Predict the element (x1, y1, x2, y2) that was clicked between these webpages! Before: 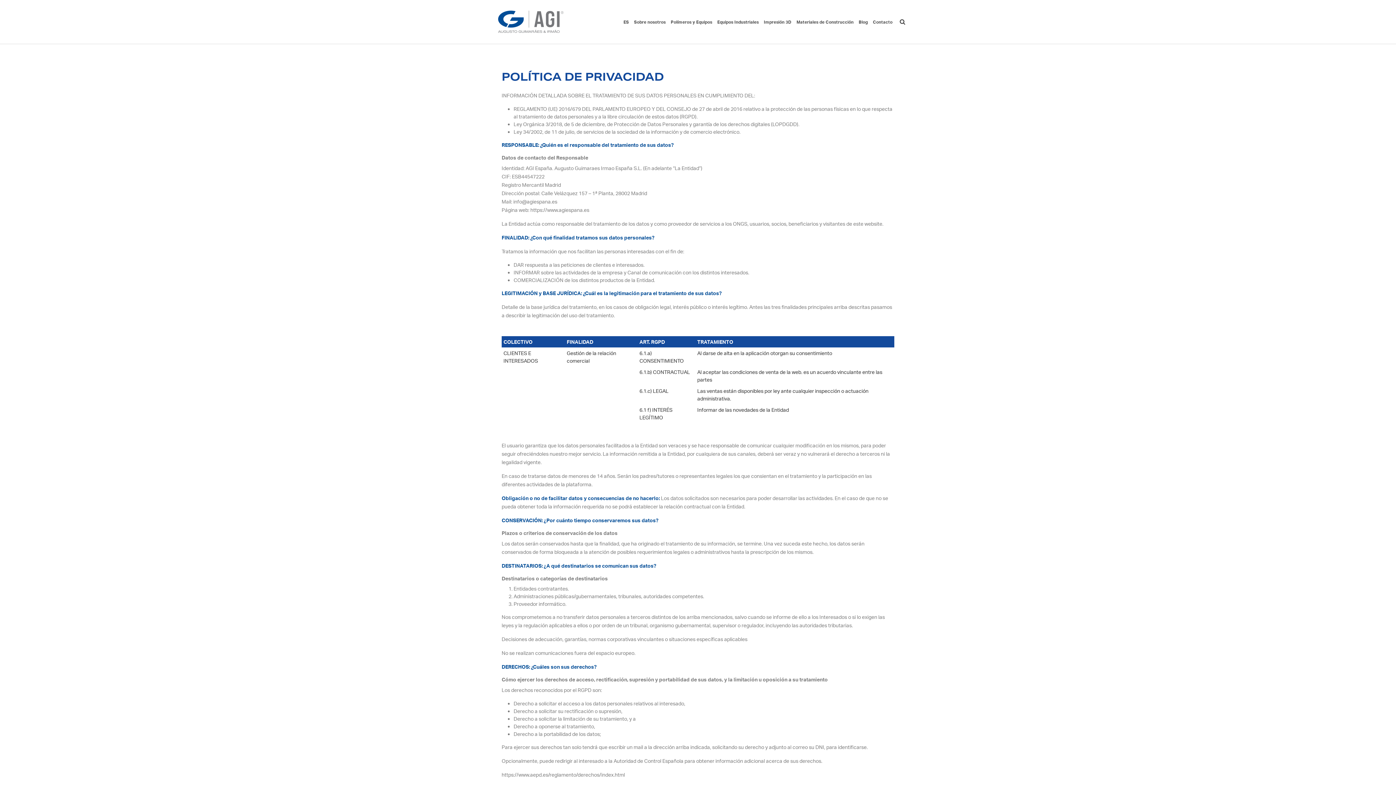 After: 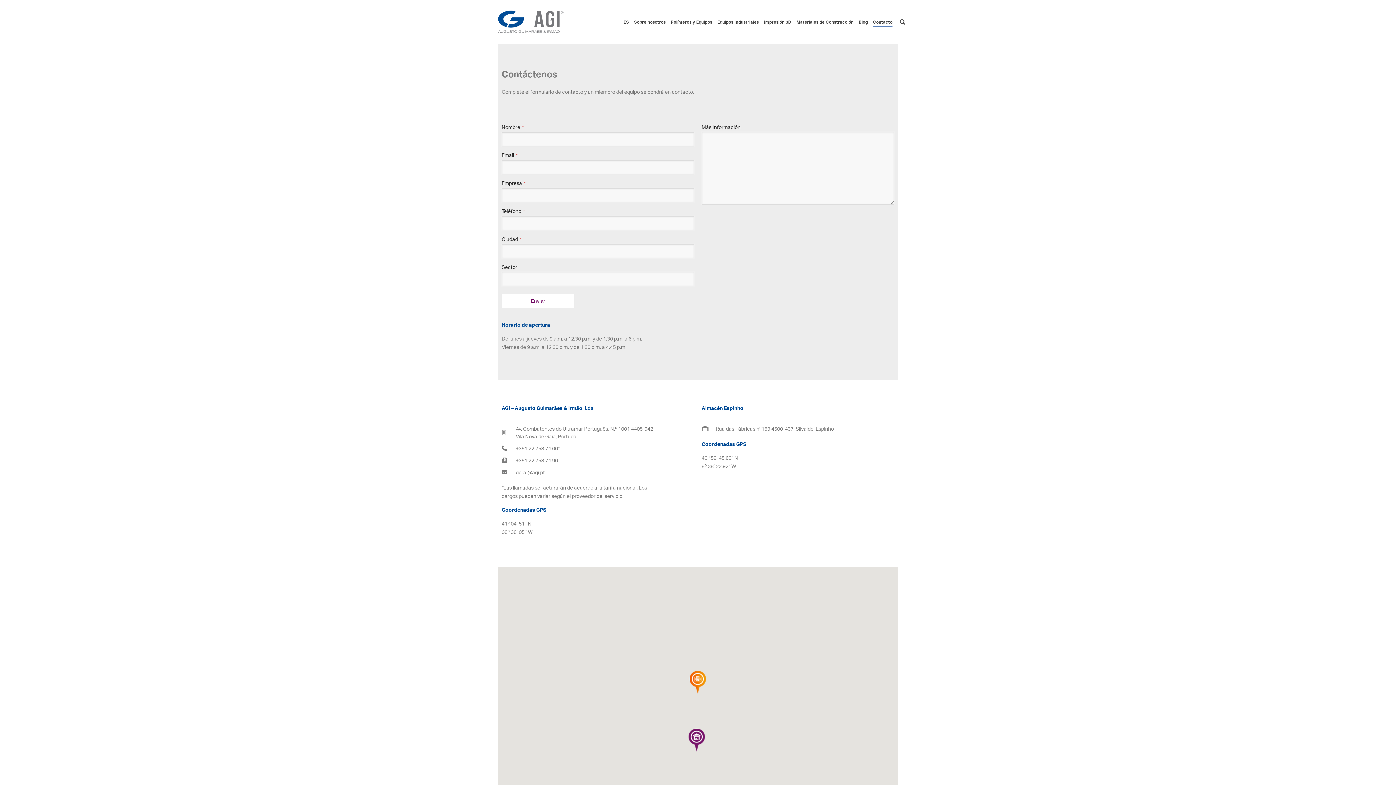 Action: label: Contacto bbox: (870, 17, 895, 26)